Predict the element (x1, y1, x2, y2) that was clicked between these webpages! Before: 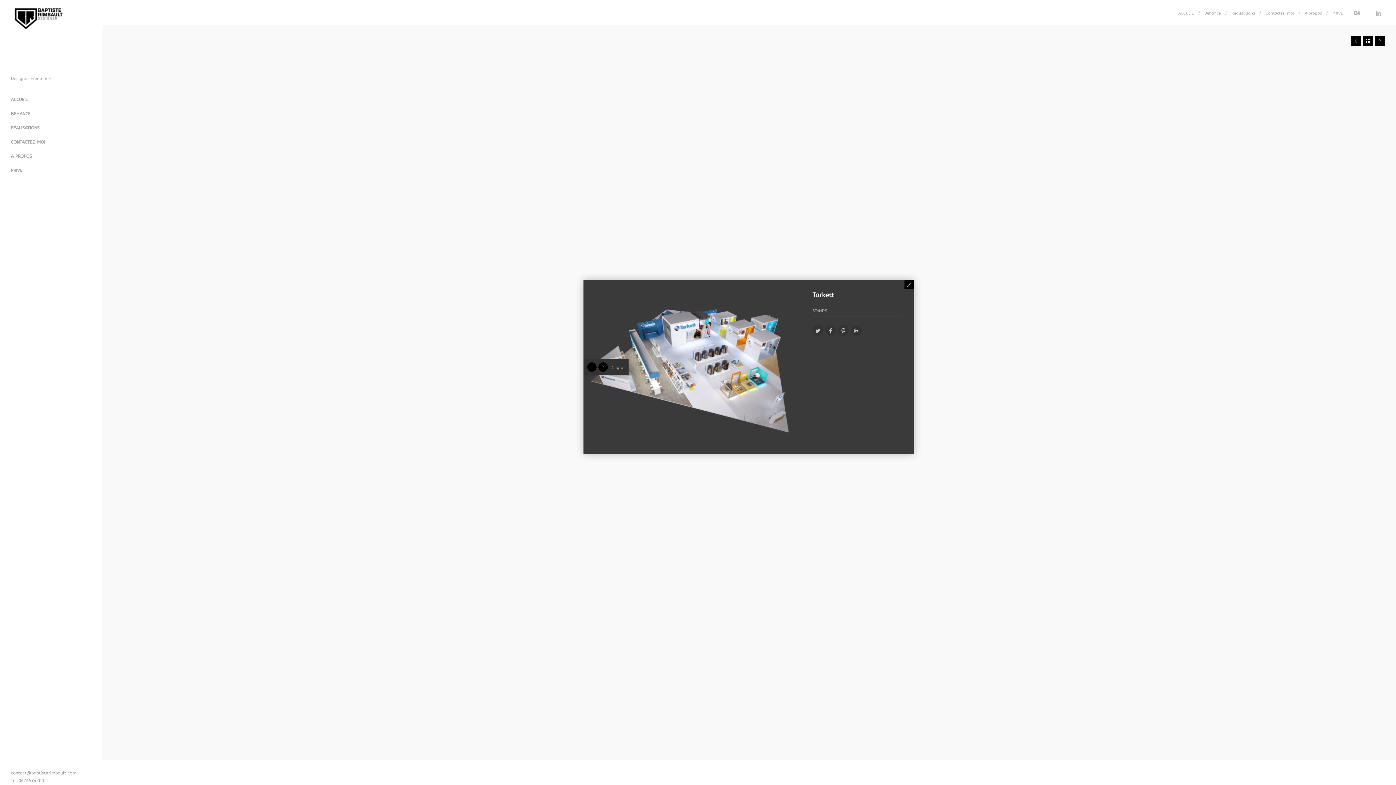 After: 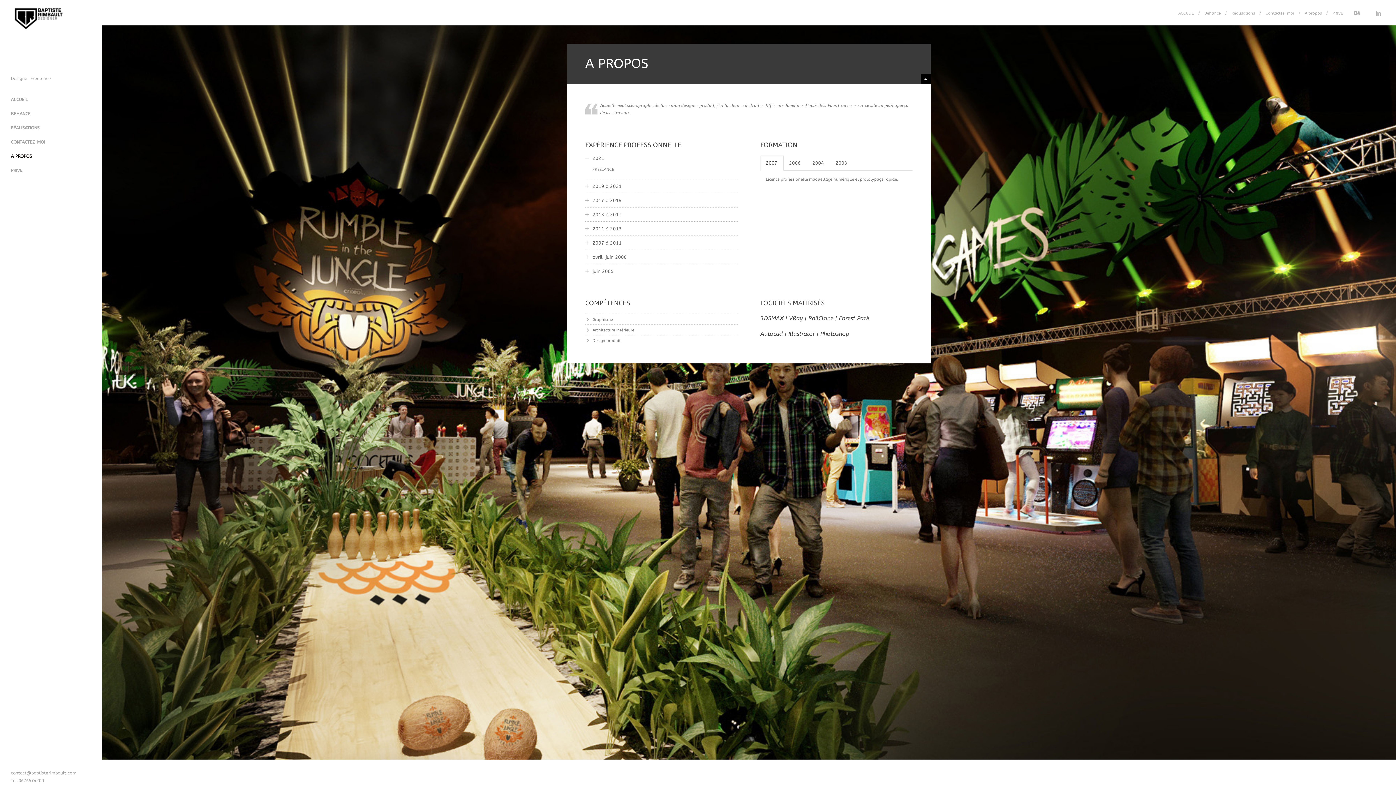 Action: label: A propos bbox: (1305, 10, 1322, 15)